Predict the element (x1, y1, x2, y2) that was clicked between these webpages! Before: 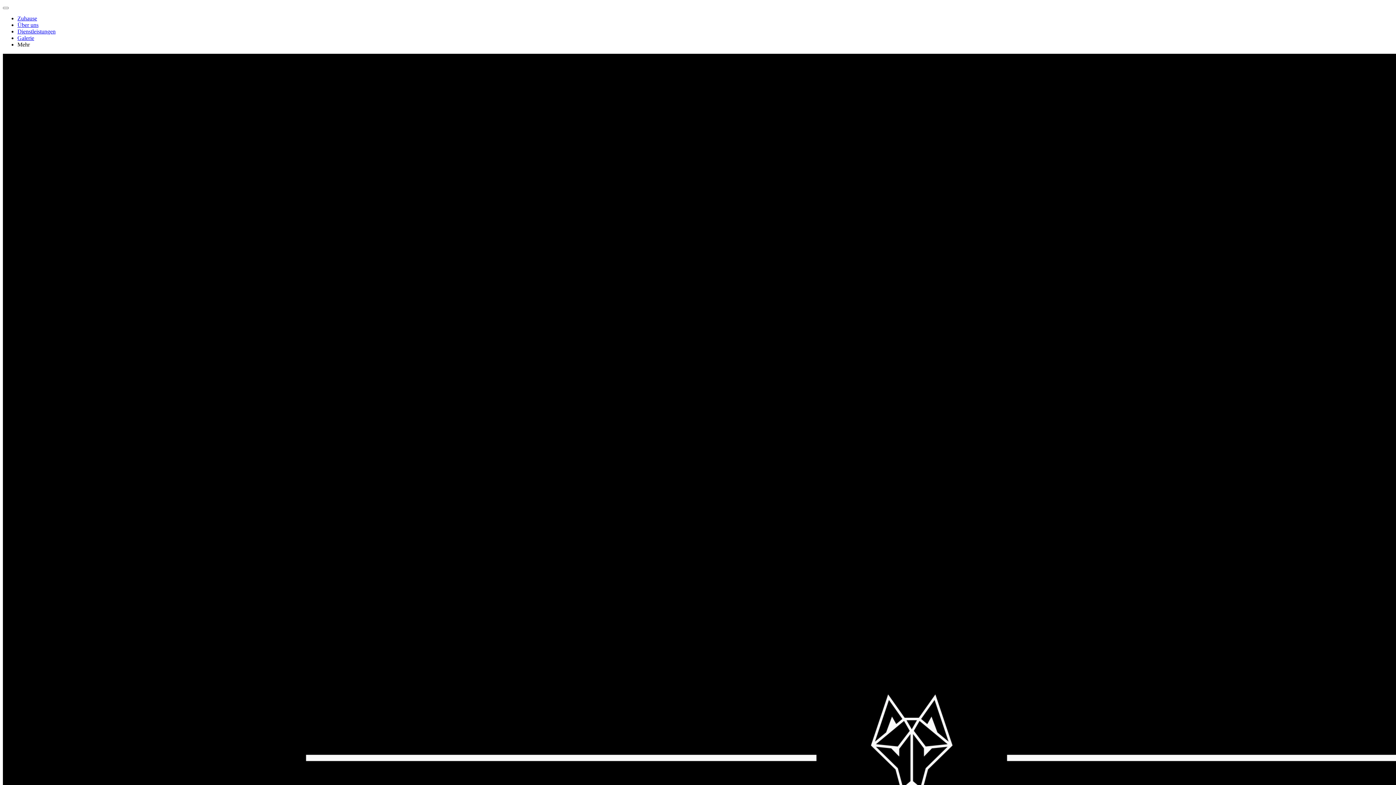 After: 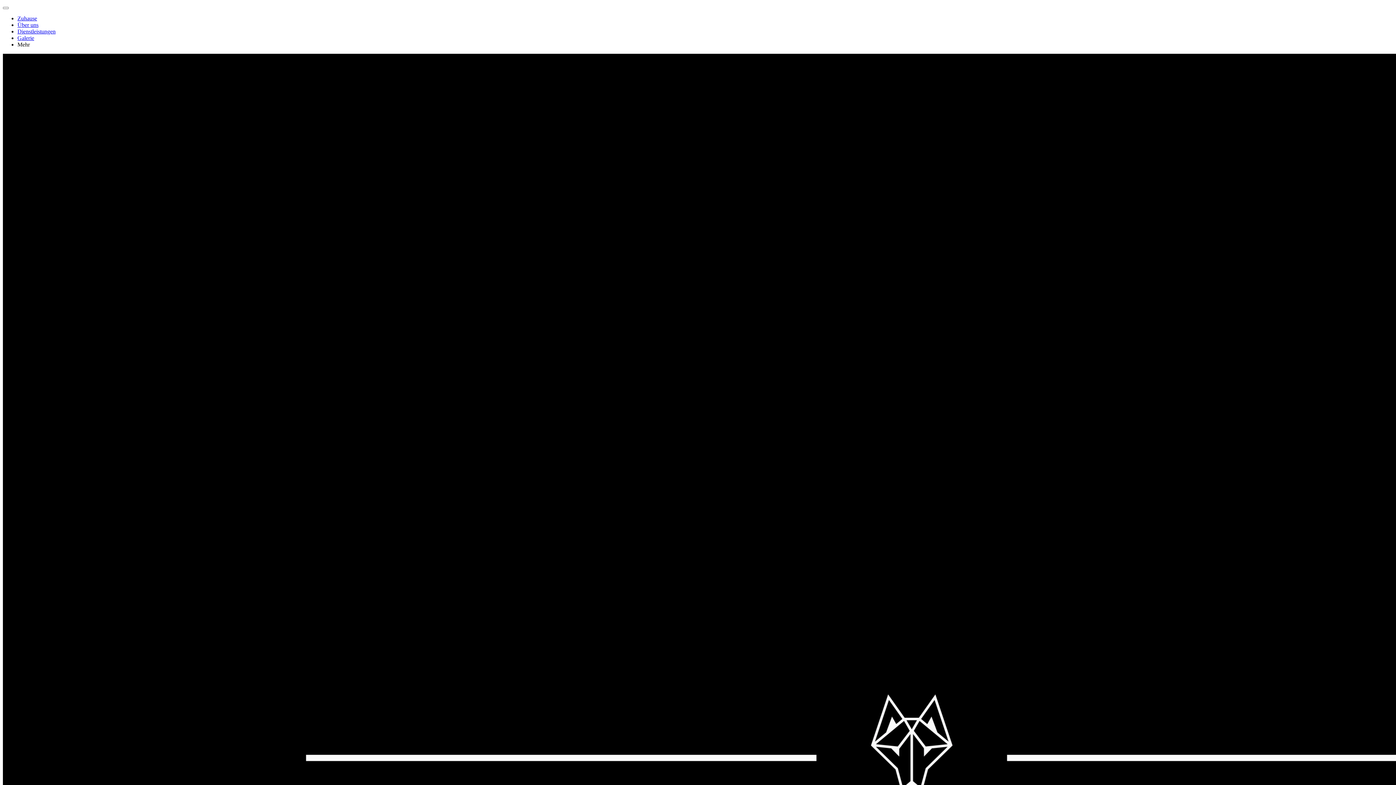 Action: bbox: (17, 15, 37, 21) label: Zuhause